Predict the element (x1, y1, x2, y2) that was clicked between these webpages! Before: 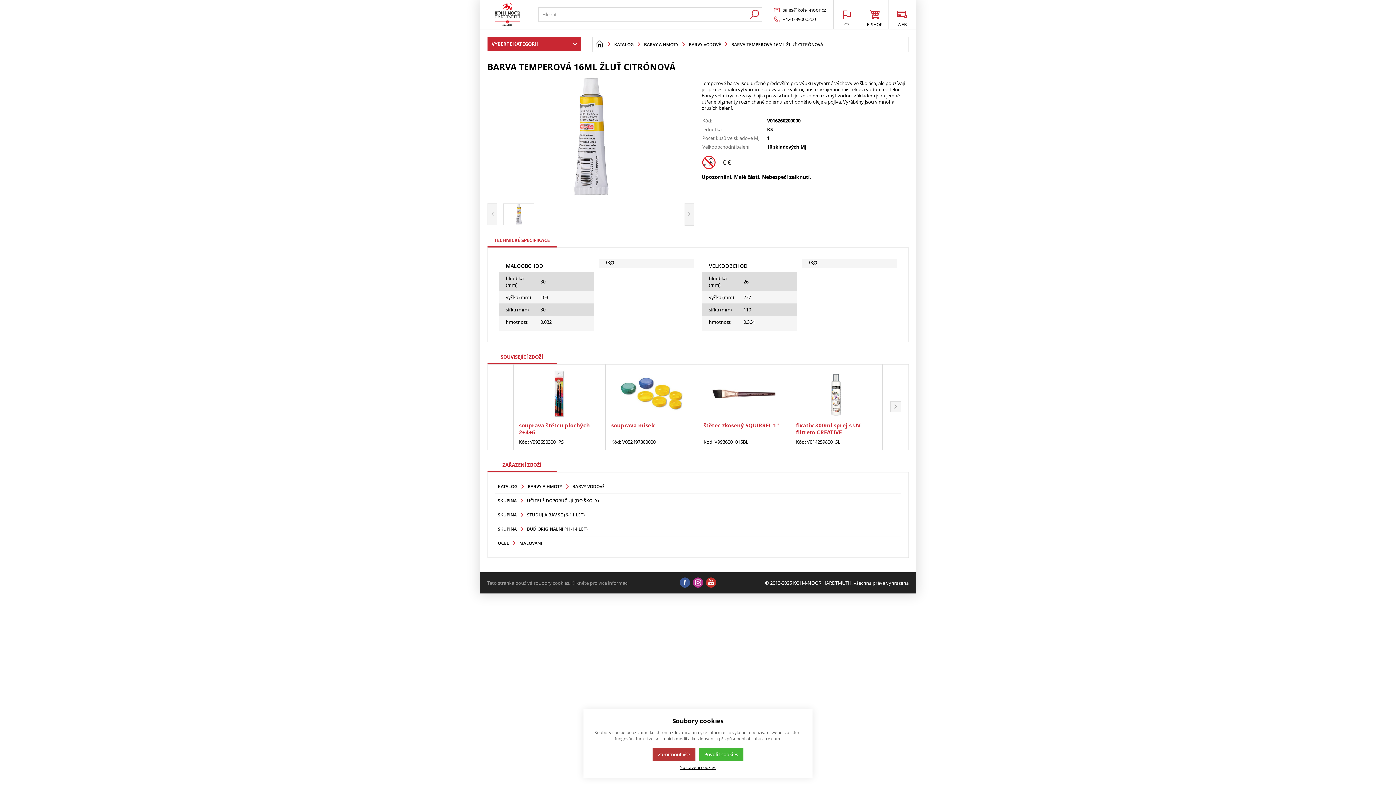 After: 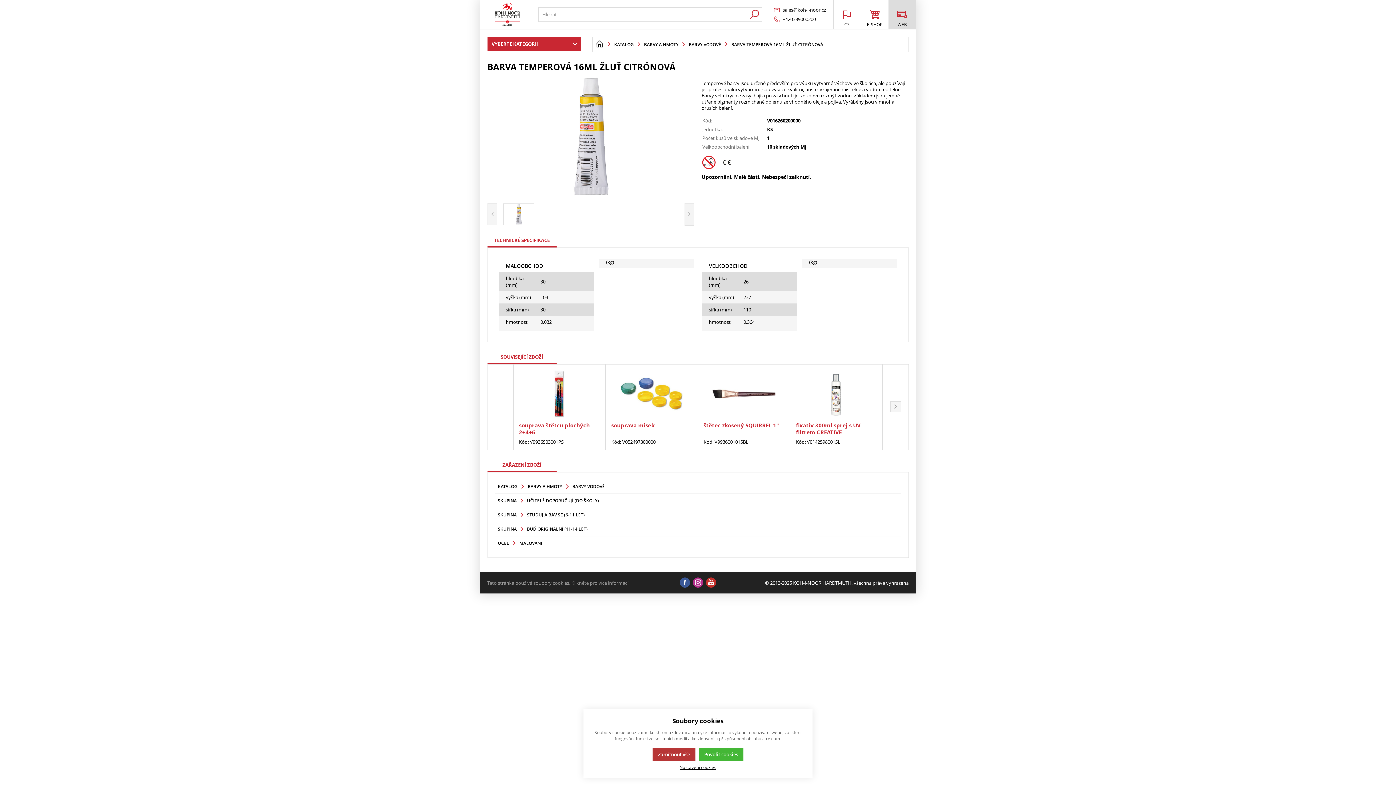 Action: bbox: (888, 0, 916, 29) label: WEB